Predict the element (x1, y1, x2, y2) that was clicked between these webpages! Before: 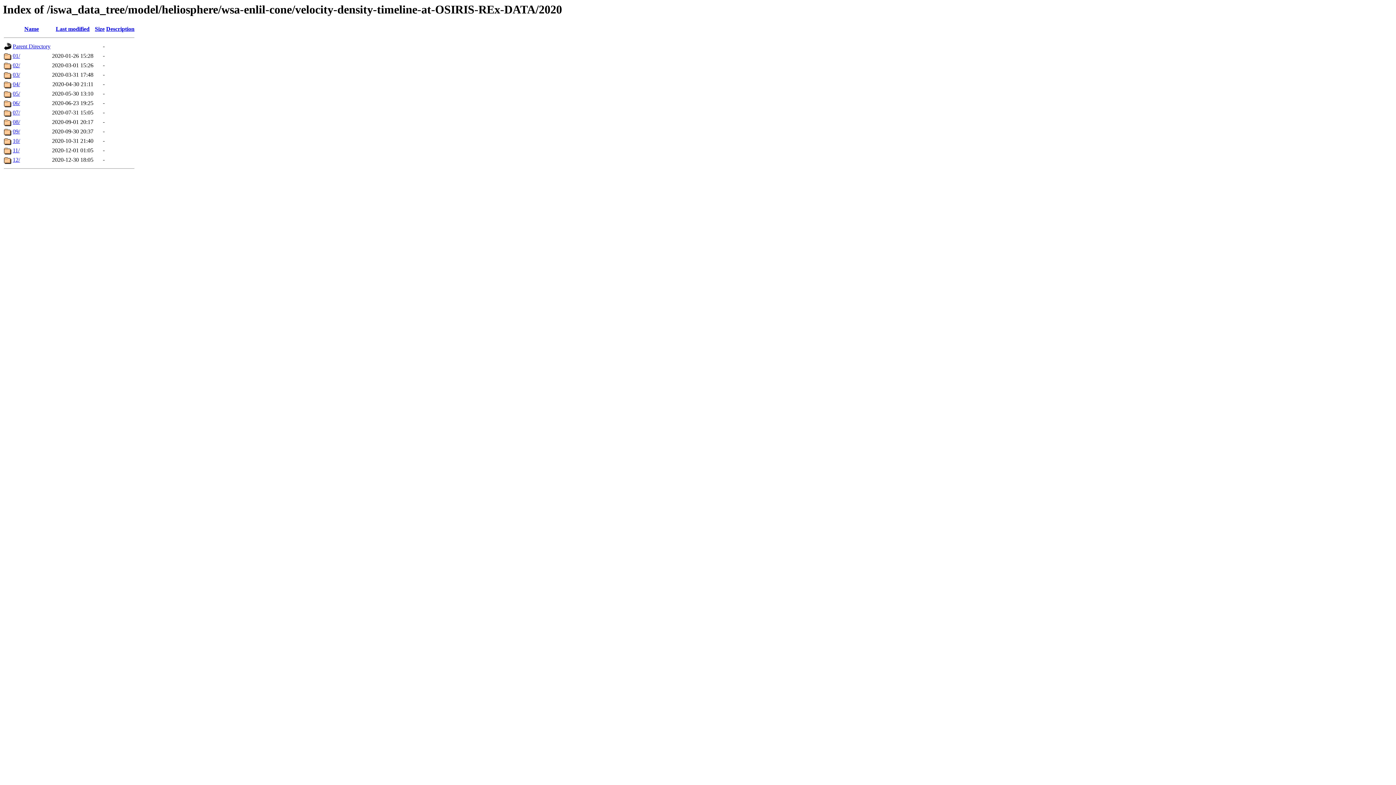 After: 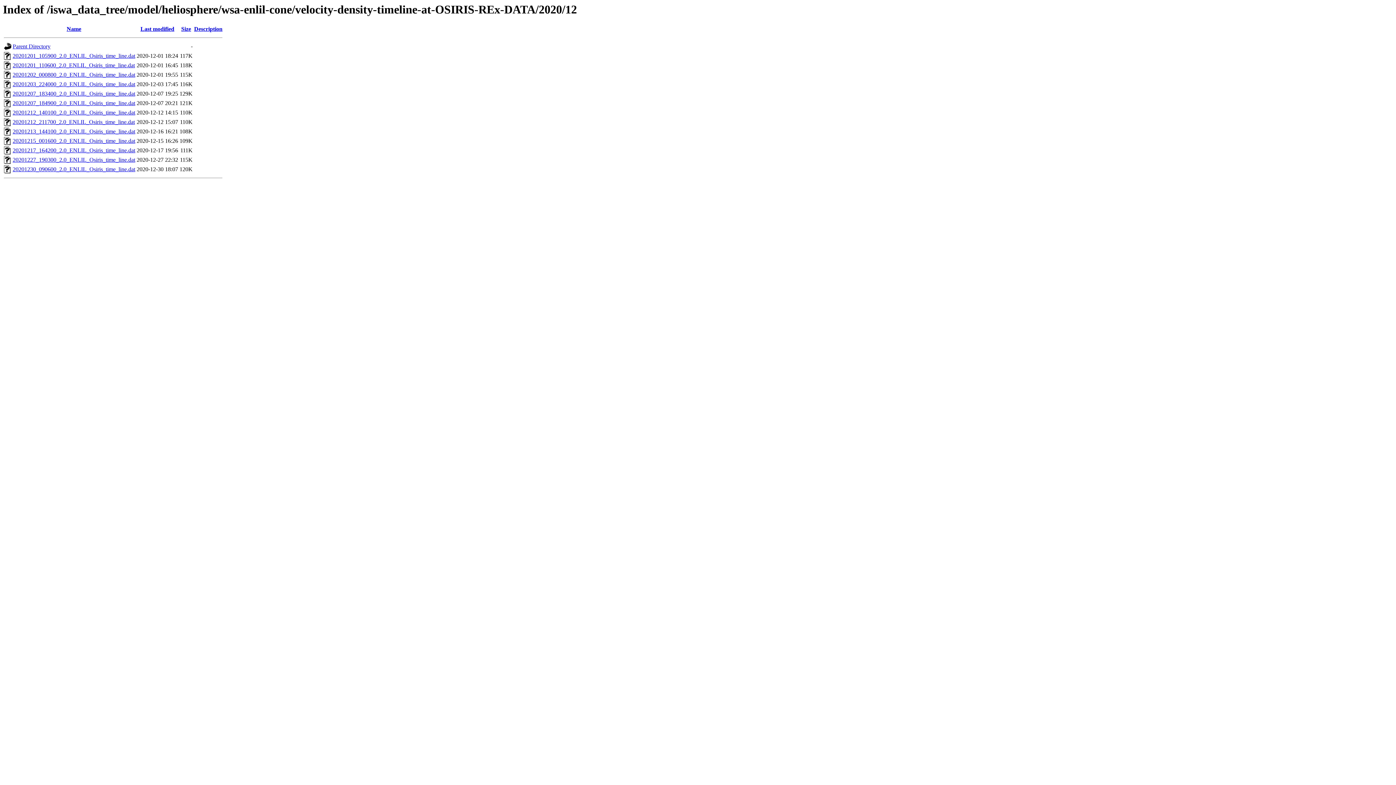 Action: label: 12/ bbox: (12, 156, 20, 163)